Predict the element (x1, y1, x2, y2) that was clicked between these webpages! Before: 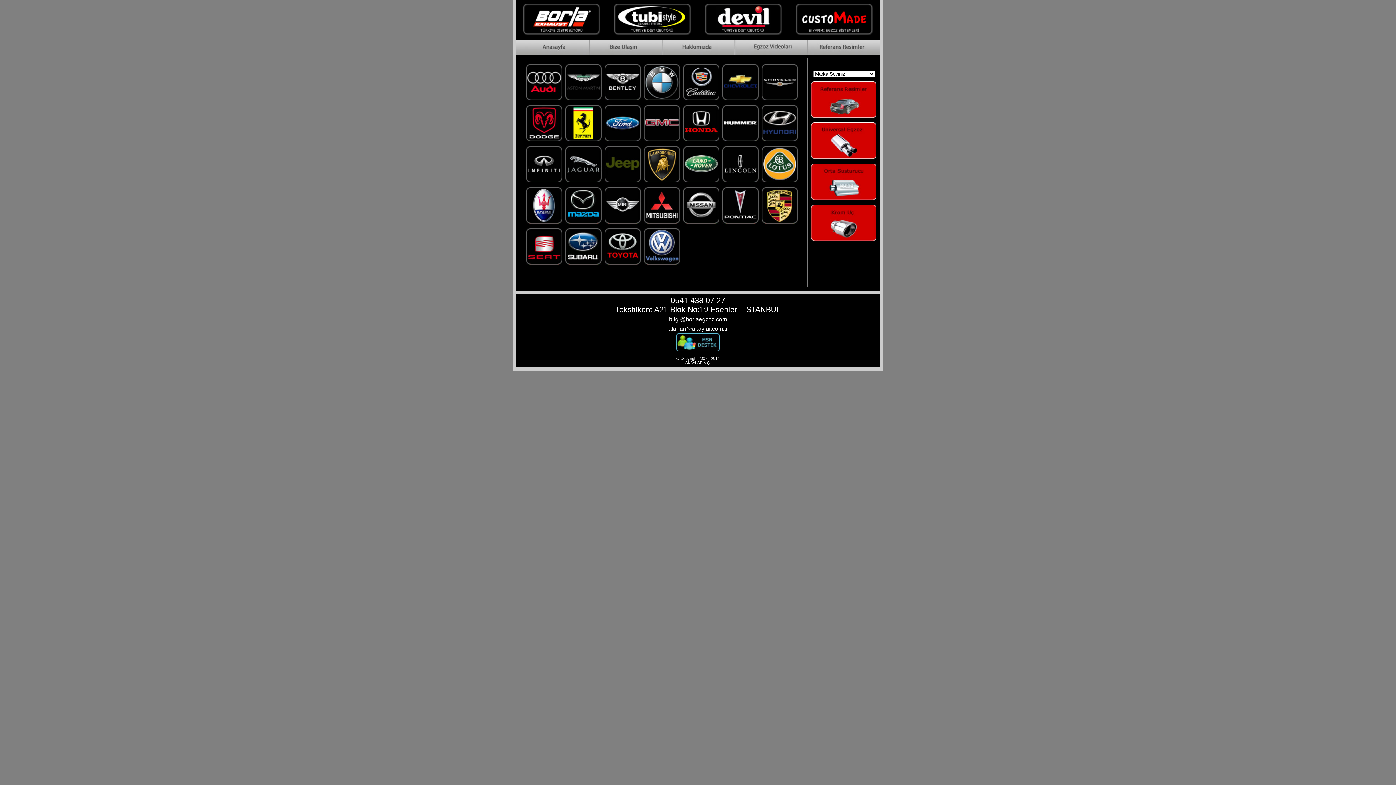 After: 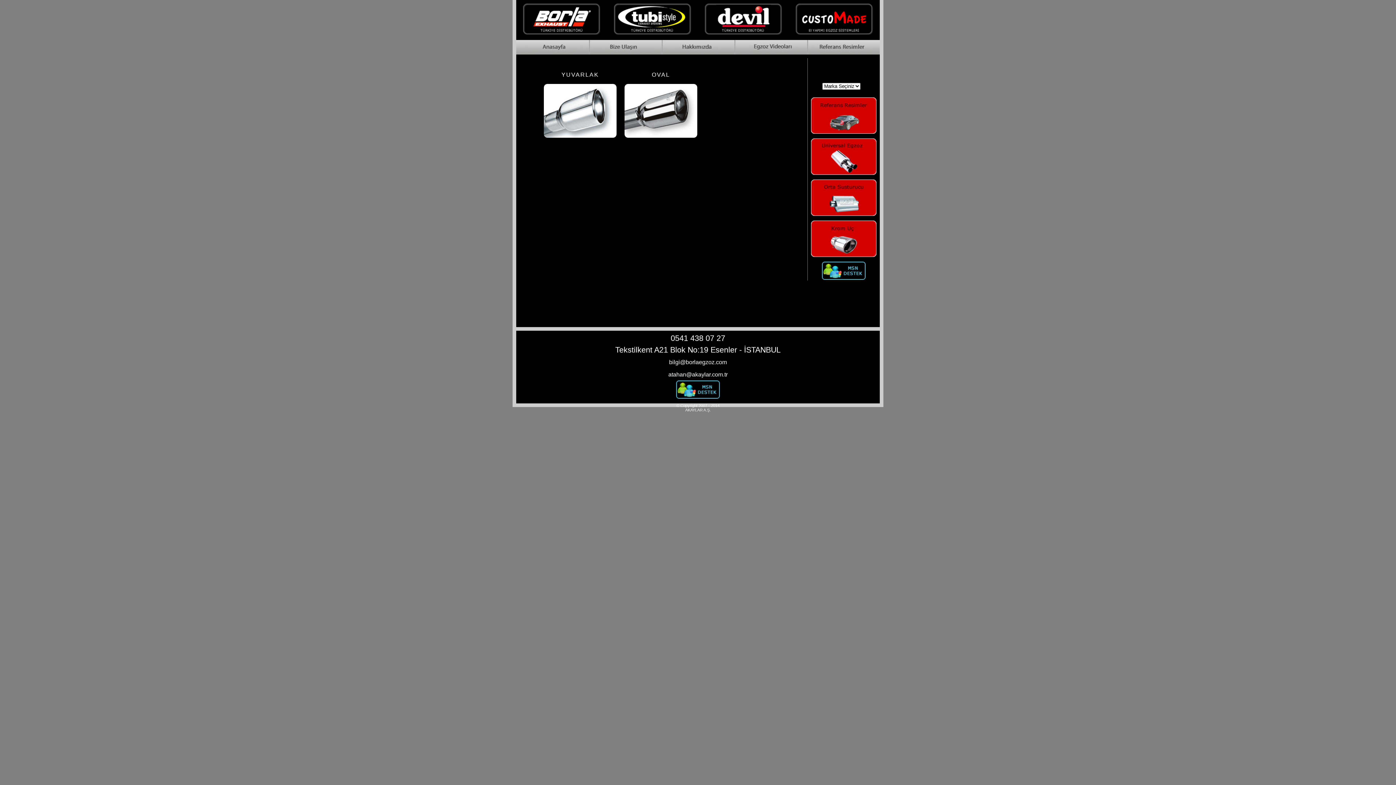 Action: bbox: (811, 204, 876, 241)